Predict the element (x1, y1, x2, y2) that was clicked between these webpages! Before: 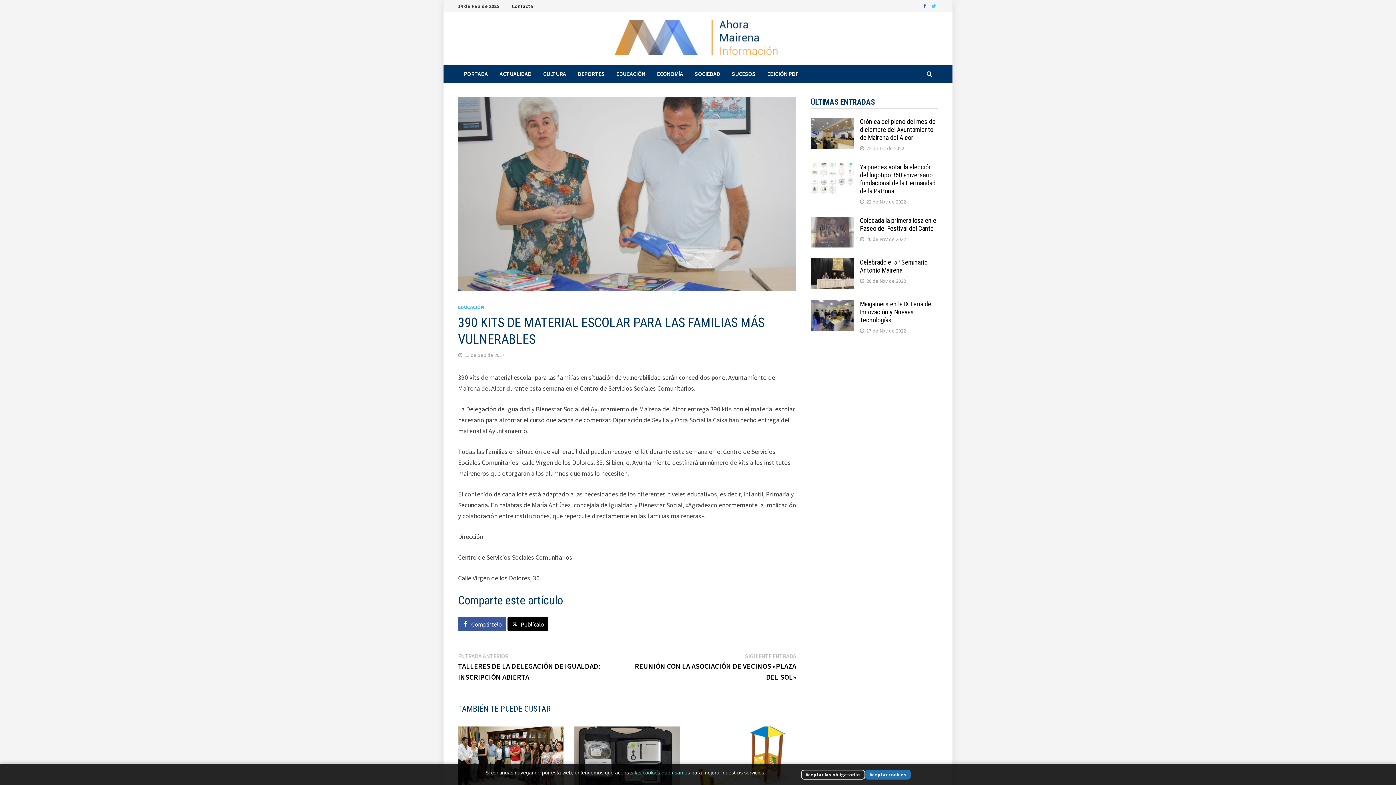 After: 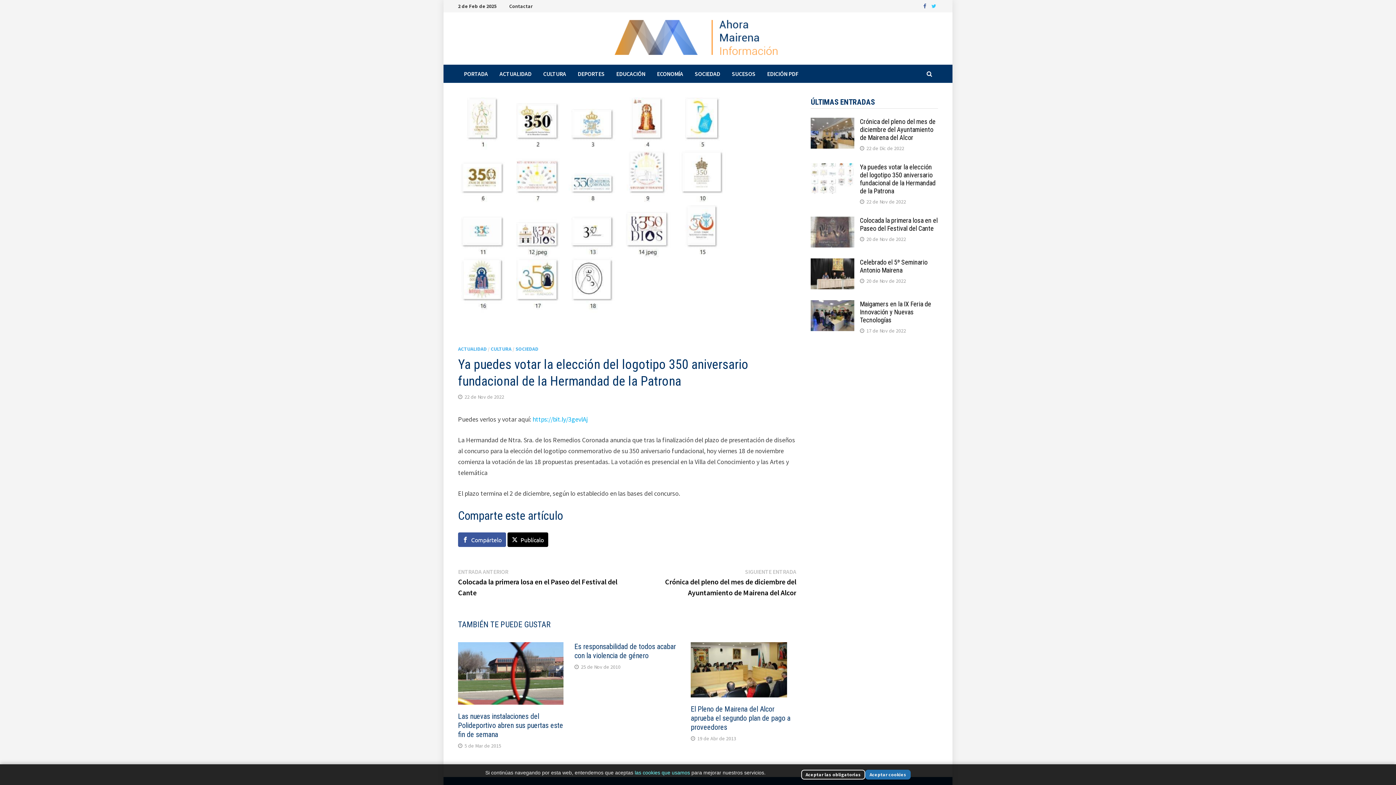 Action: label: Ya puedes votar la elección del logotipo 350 aniversario fundacional de la Hermandad de la Patrona bbox: (860, 163, 935, 194)